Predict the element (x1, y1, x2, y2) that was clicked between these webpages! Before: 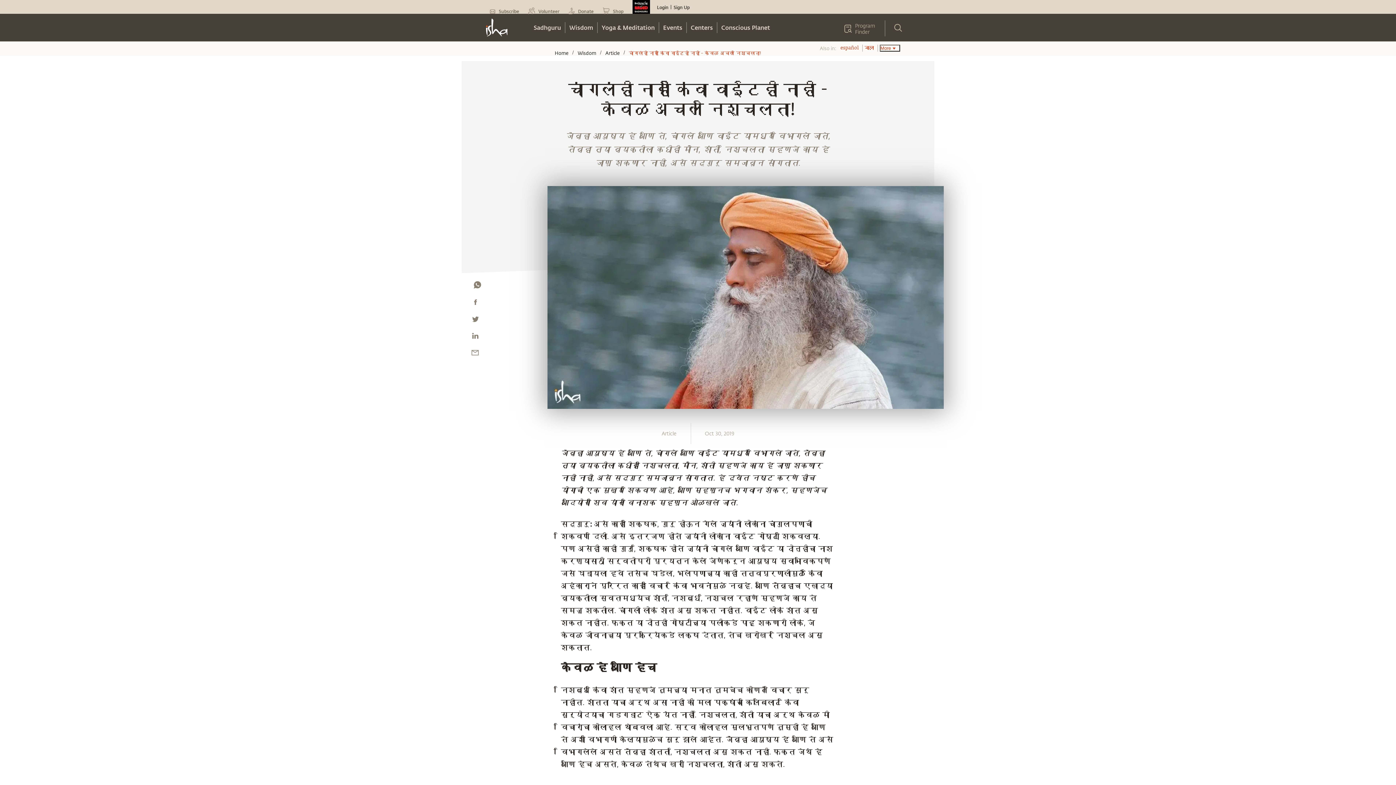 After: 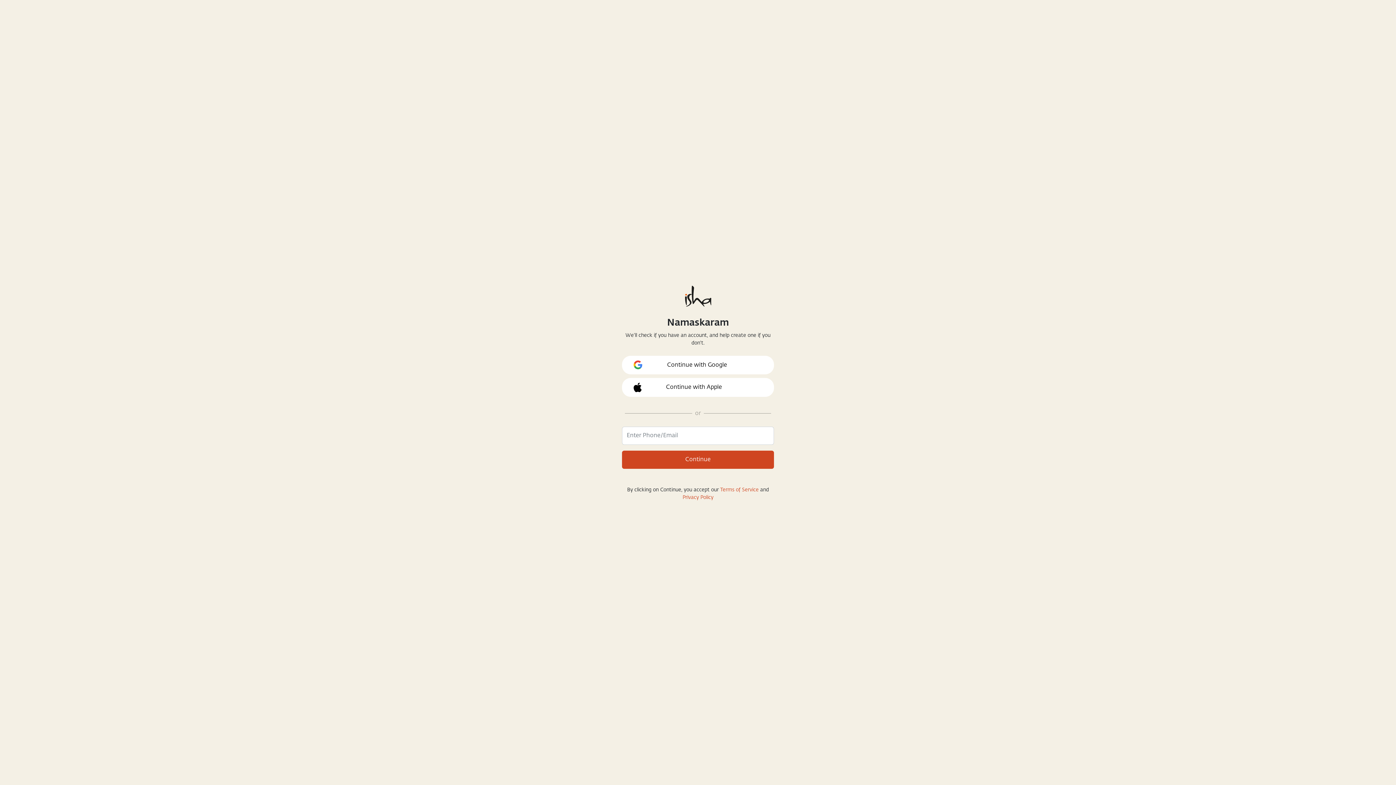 Action: label: Sign Up bbox: (673, 4, 689, 10)